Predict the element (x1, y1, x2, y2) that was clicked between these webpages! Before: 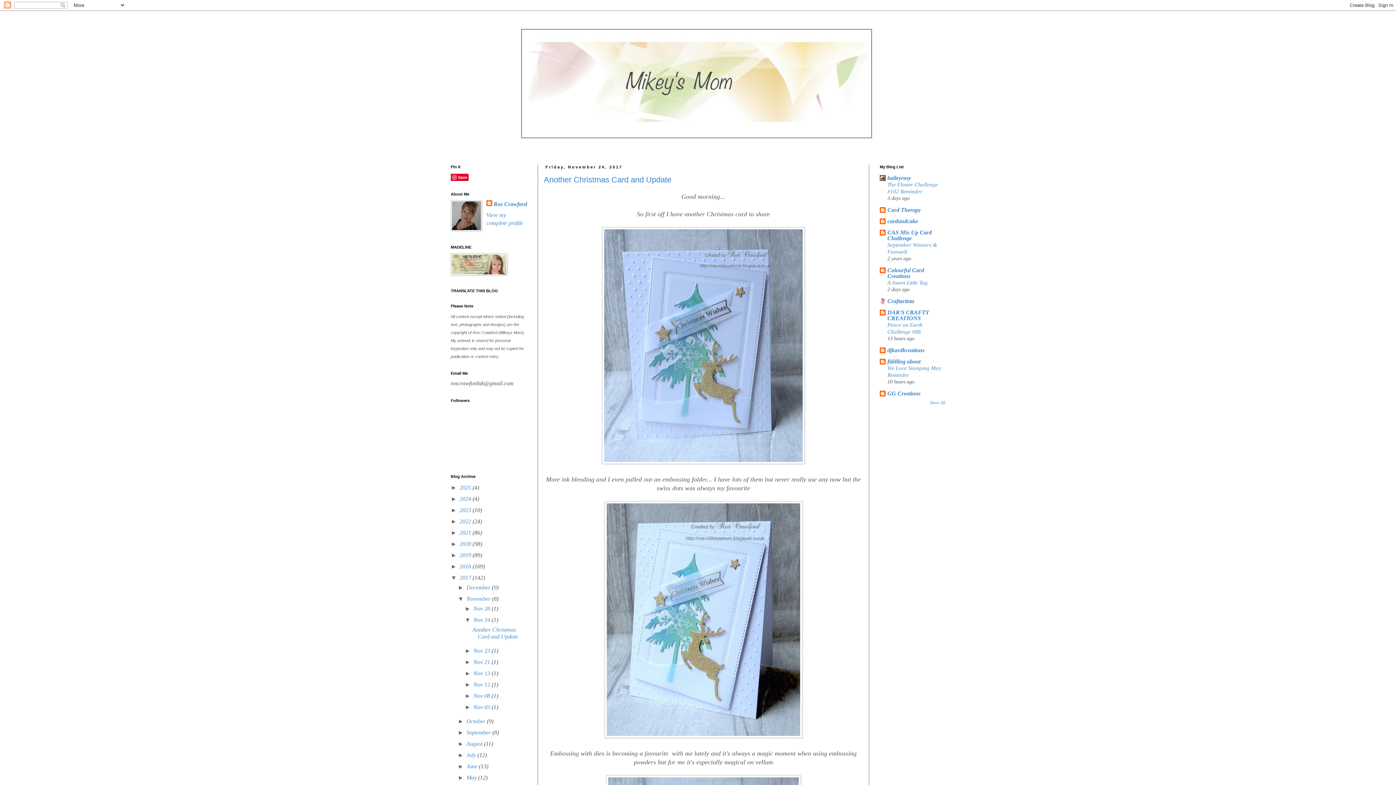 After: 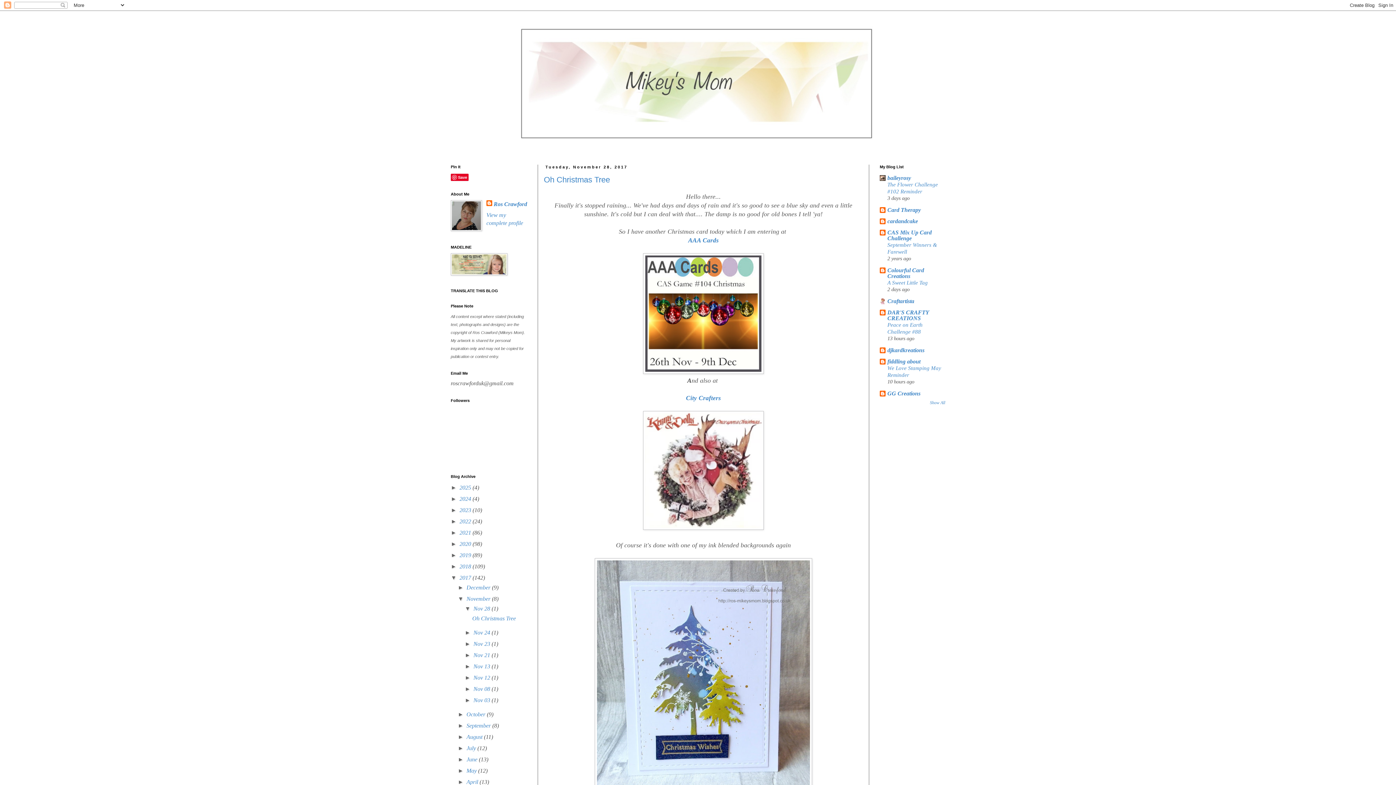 Action: label: November  bbox: (466, 596, 492, 602)